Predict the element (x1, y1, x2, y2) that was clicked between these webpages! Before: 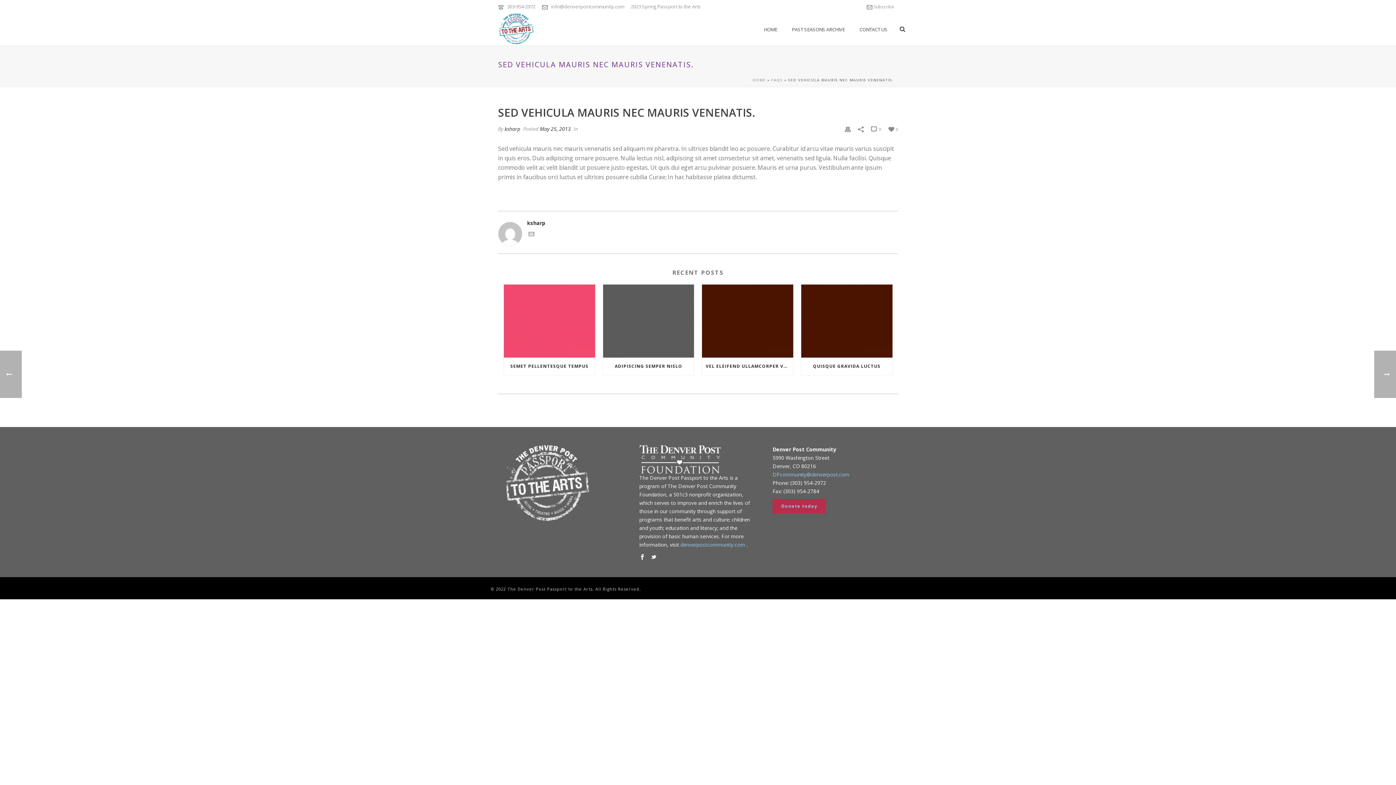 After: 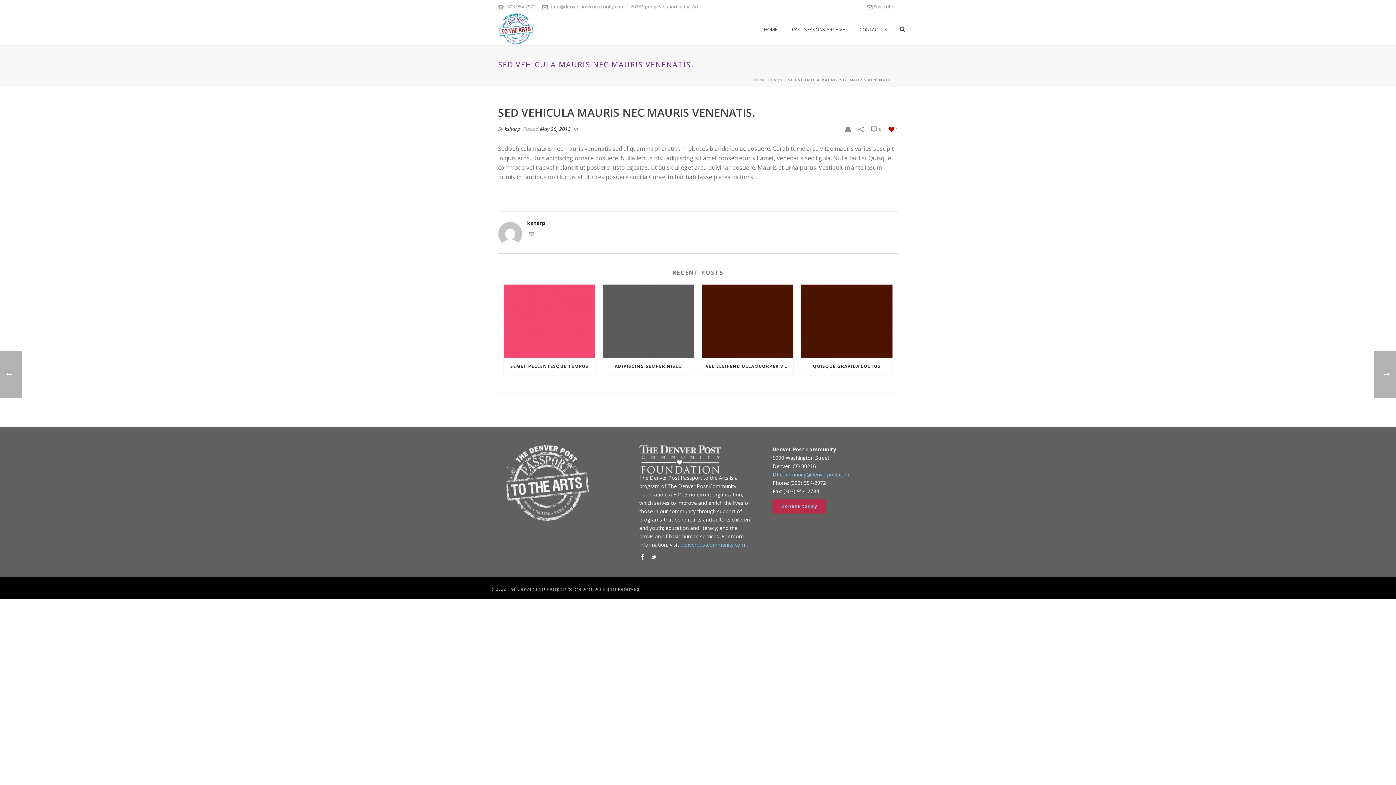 Action: bbox: (888, 125, 898, 132) label:  0